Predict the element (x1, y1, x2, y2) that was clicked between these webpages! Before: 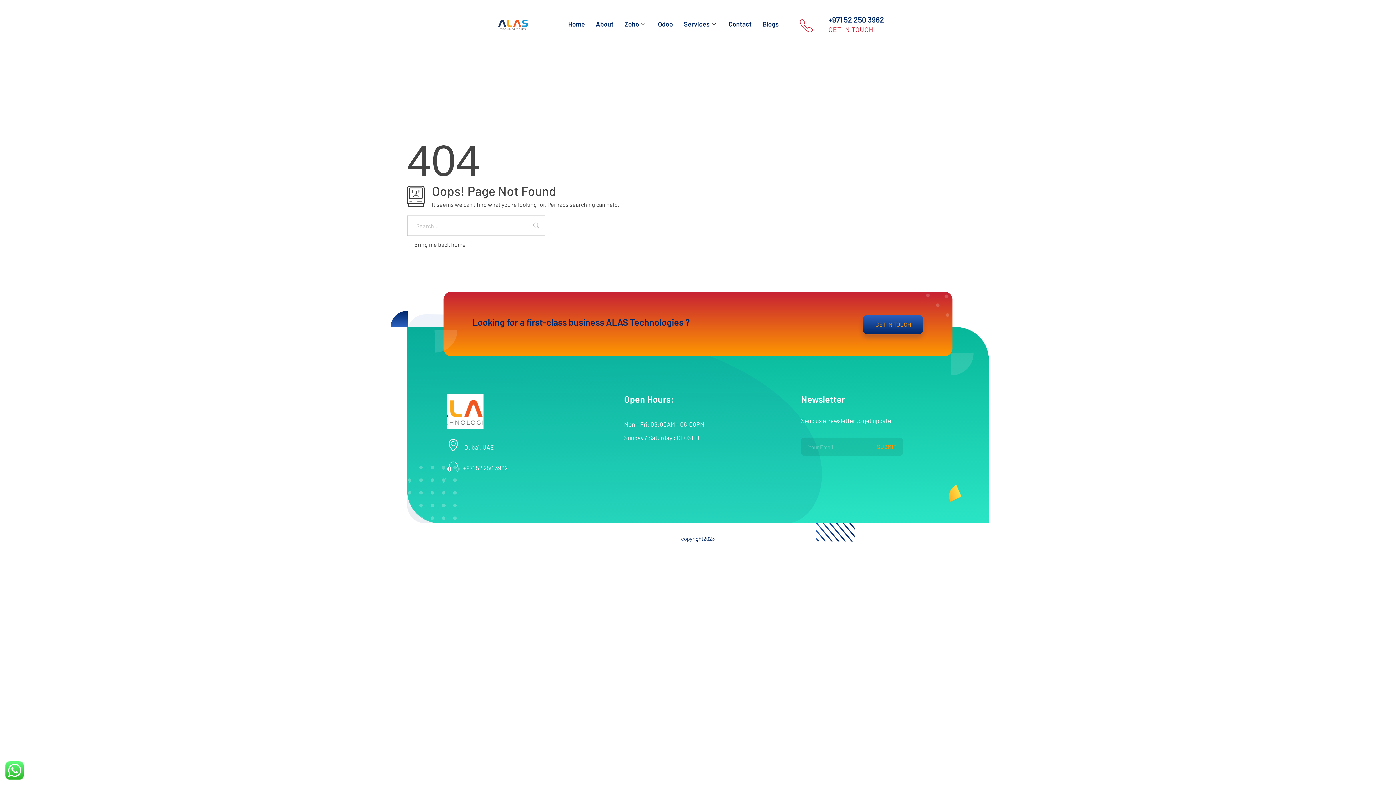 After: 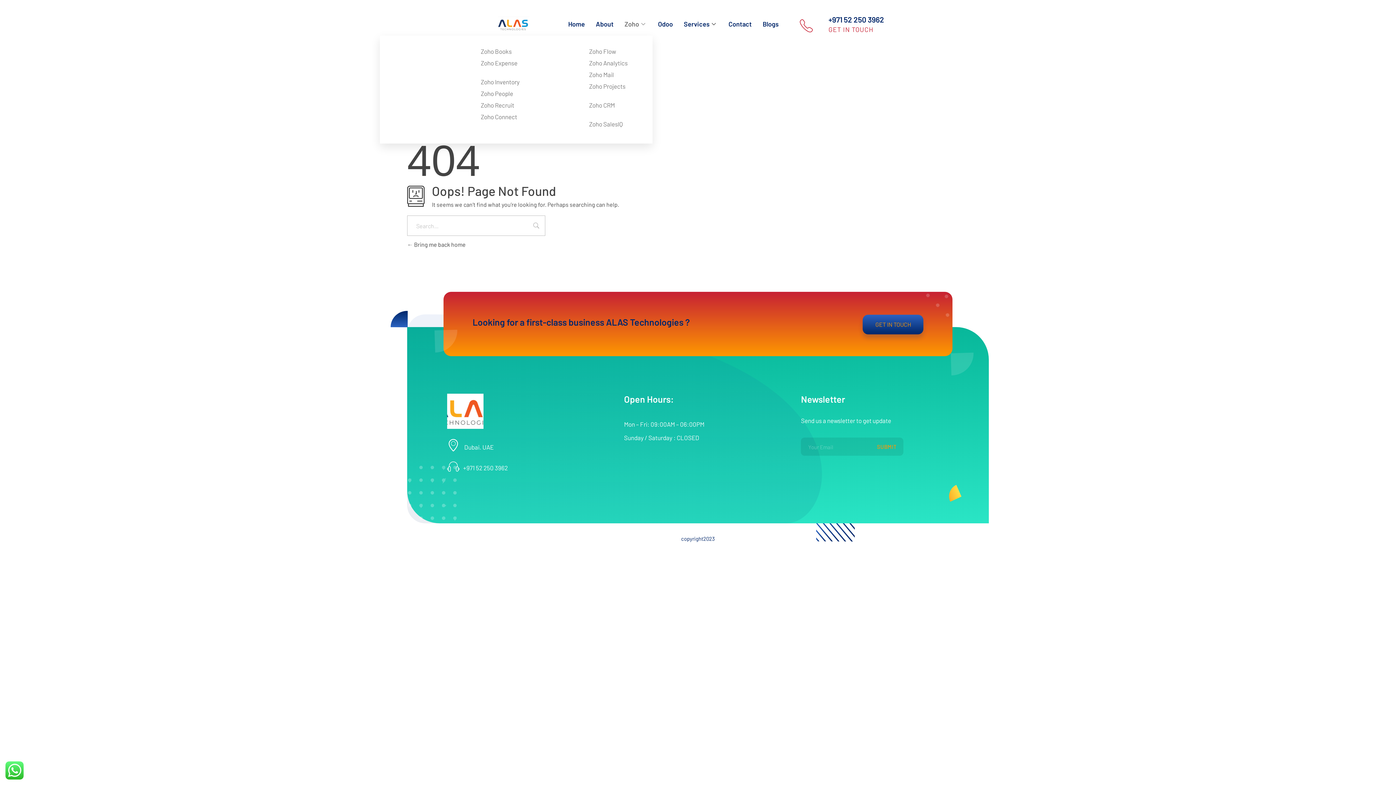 Action: label: Zoho bbox: (619, 12, 652, 35)